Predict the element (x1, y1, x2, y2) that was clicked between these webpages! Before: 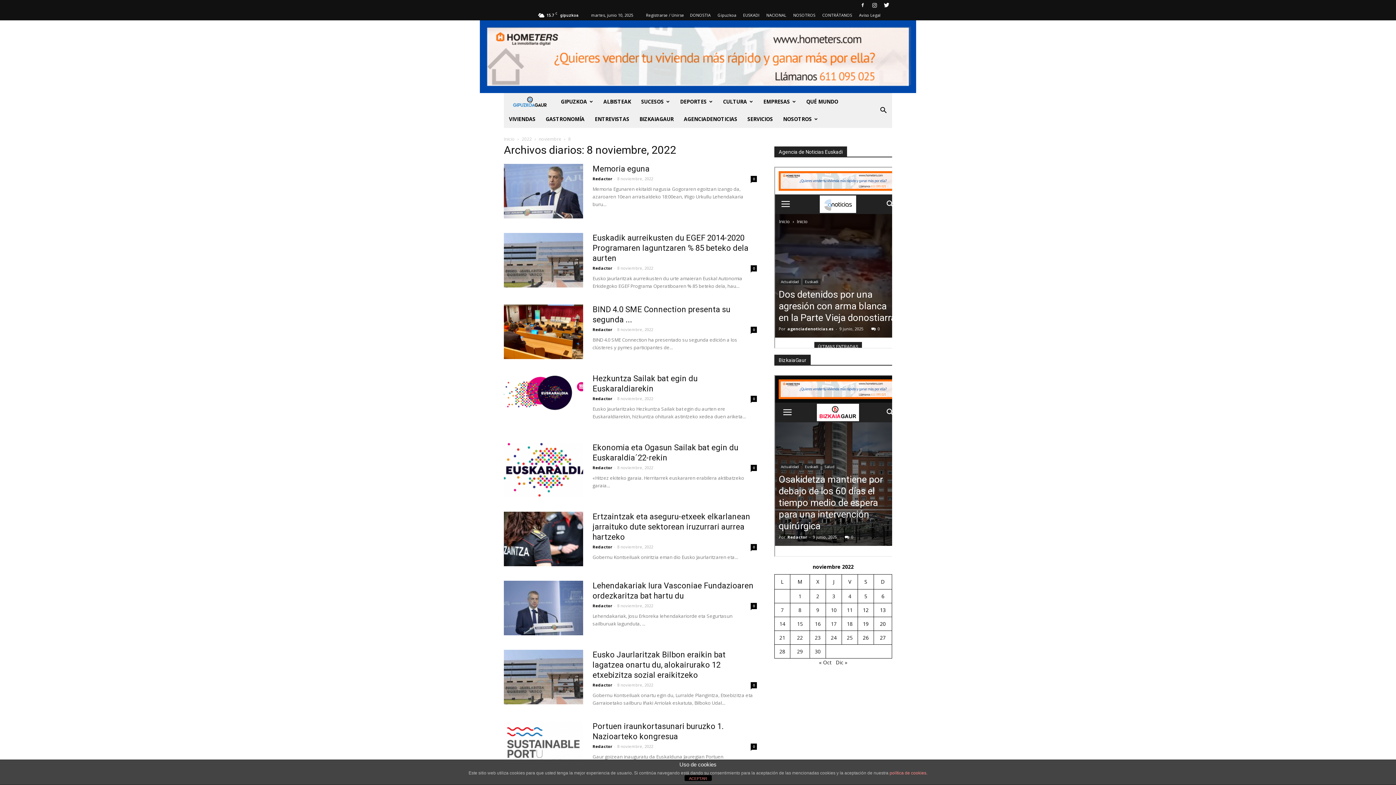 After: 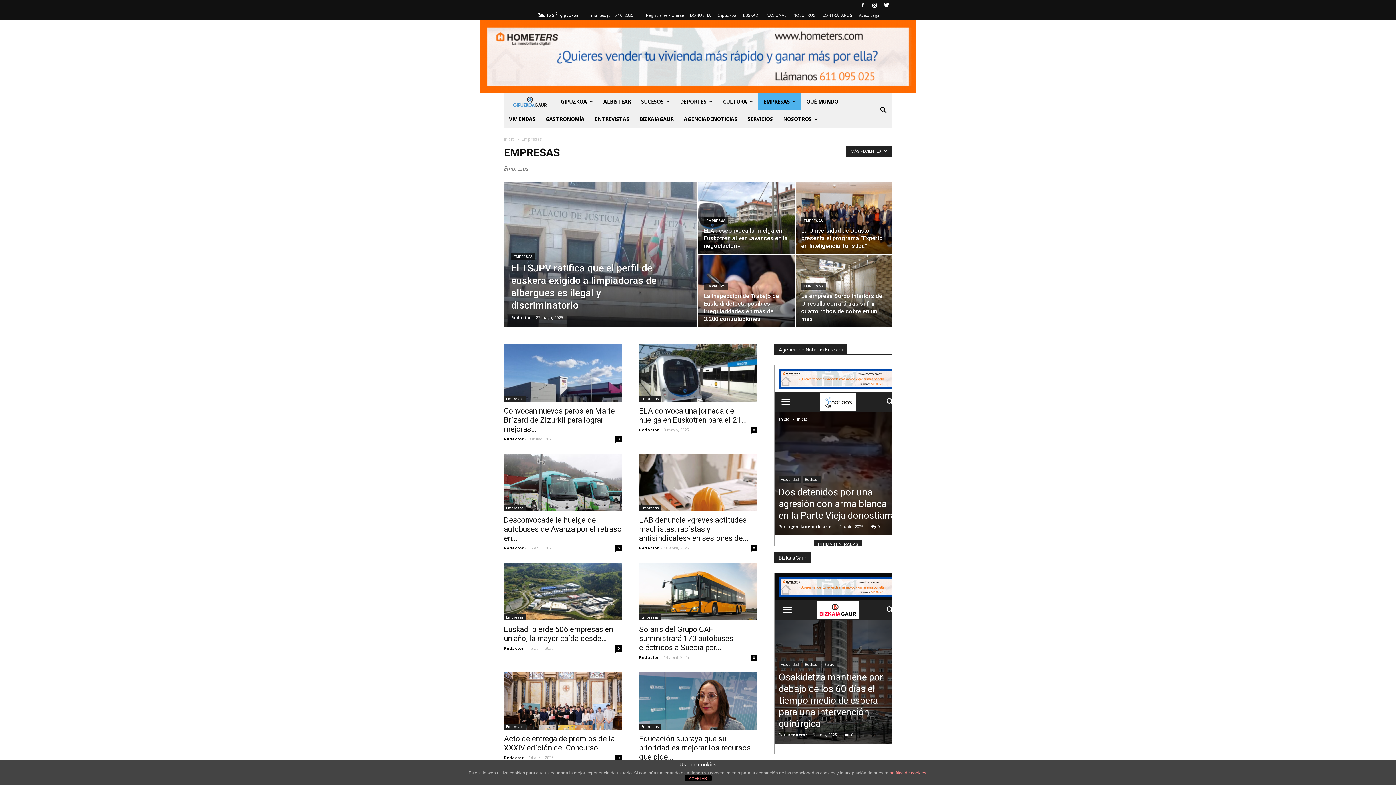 Action: bbox: (758, 93, 801, 110) label: EMPRESAS